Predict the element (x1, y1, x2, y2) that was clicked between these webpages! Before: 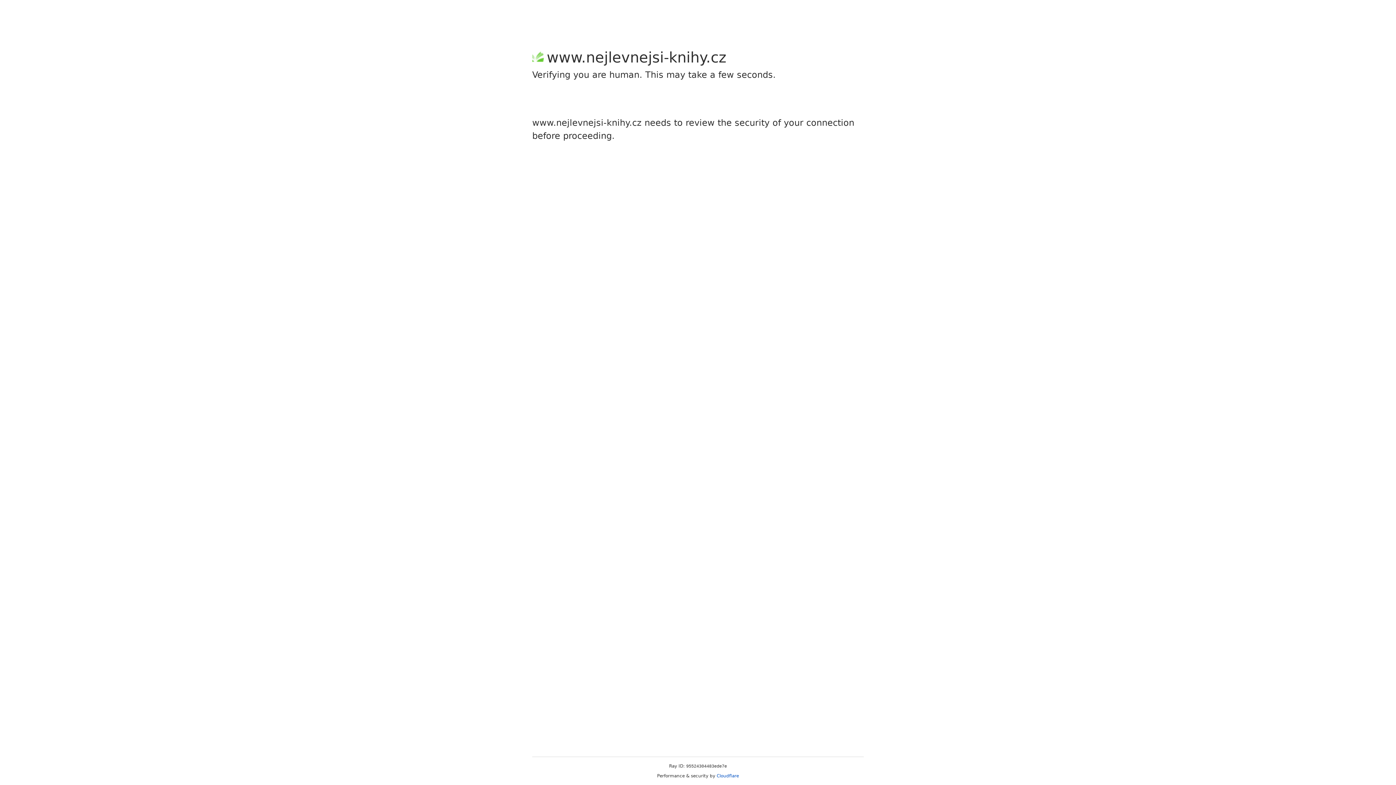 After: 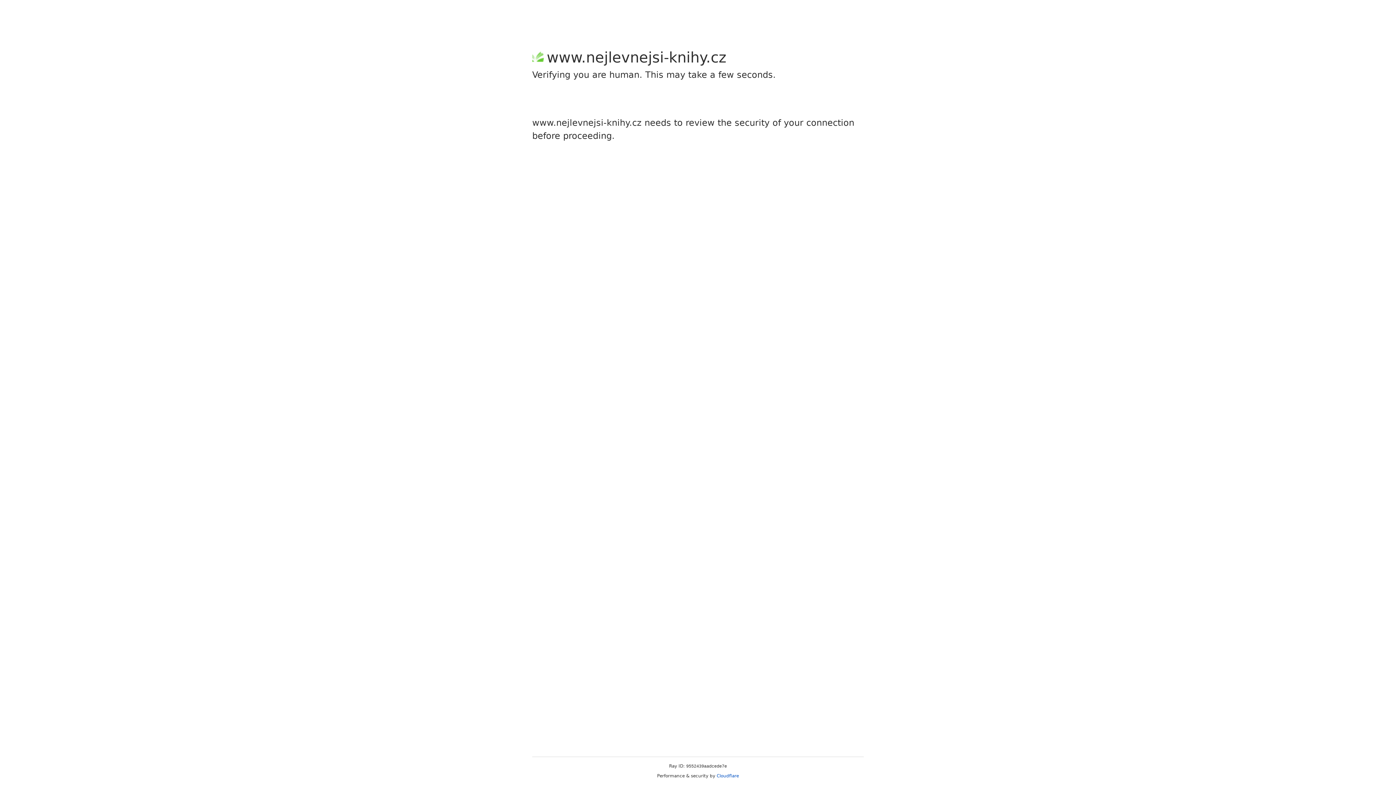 Action: bbox: (716, 773, 739, 778) label: Cloudflare